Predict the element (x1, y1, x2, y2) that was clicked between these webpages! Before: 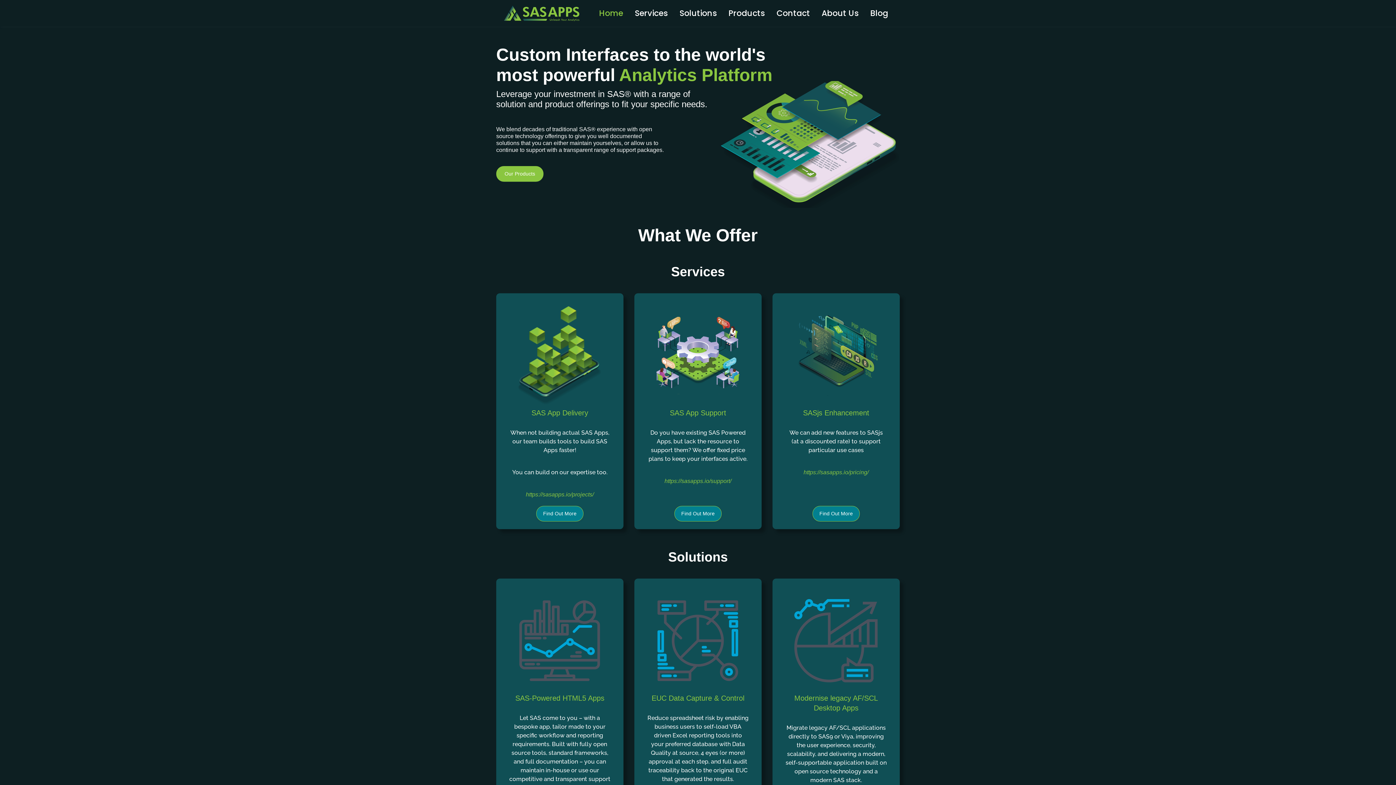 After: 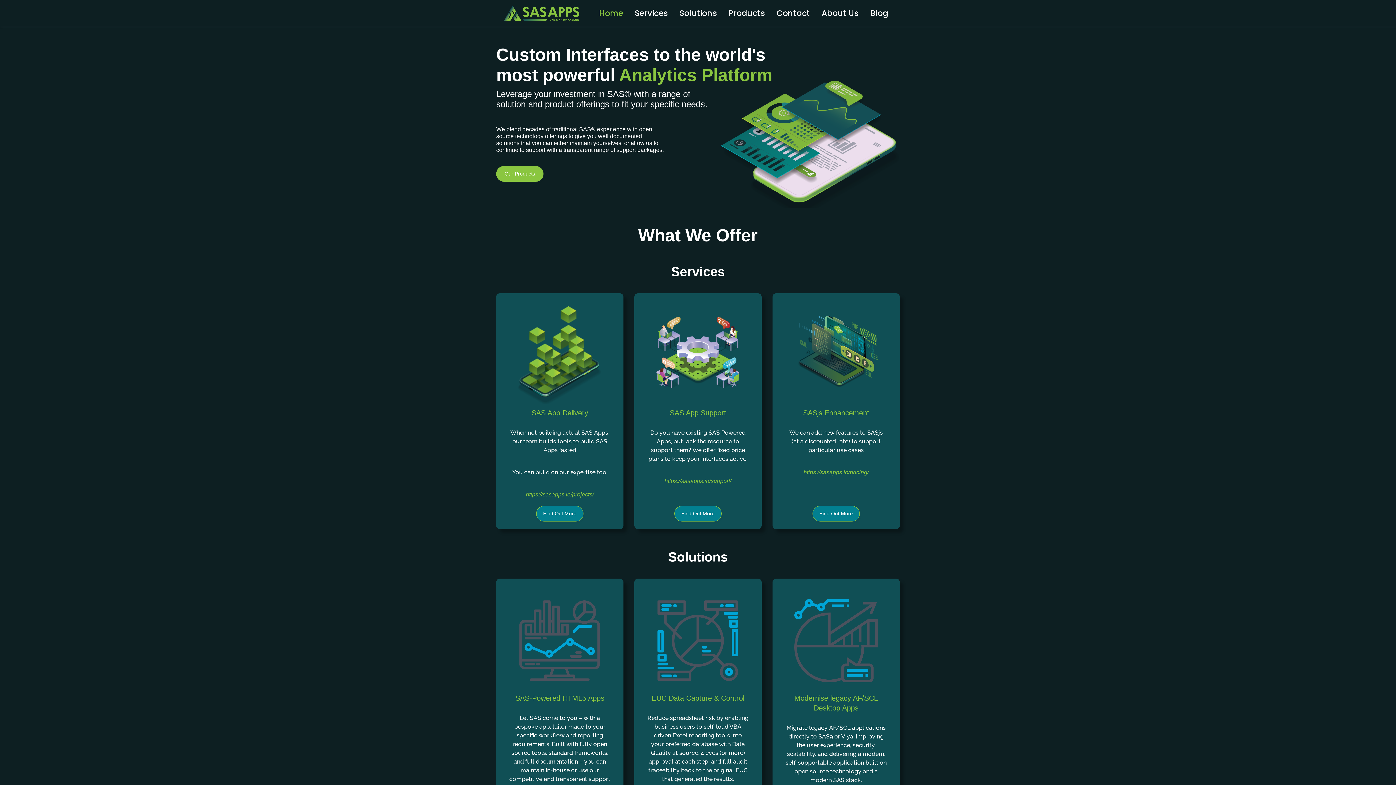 Action: label: Home bbox: (599, 4, 634, 22)